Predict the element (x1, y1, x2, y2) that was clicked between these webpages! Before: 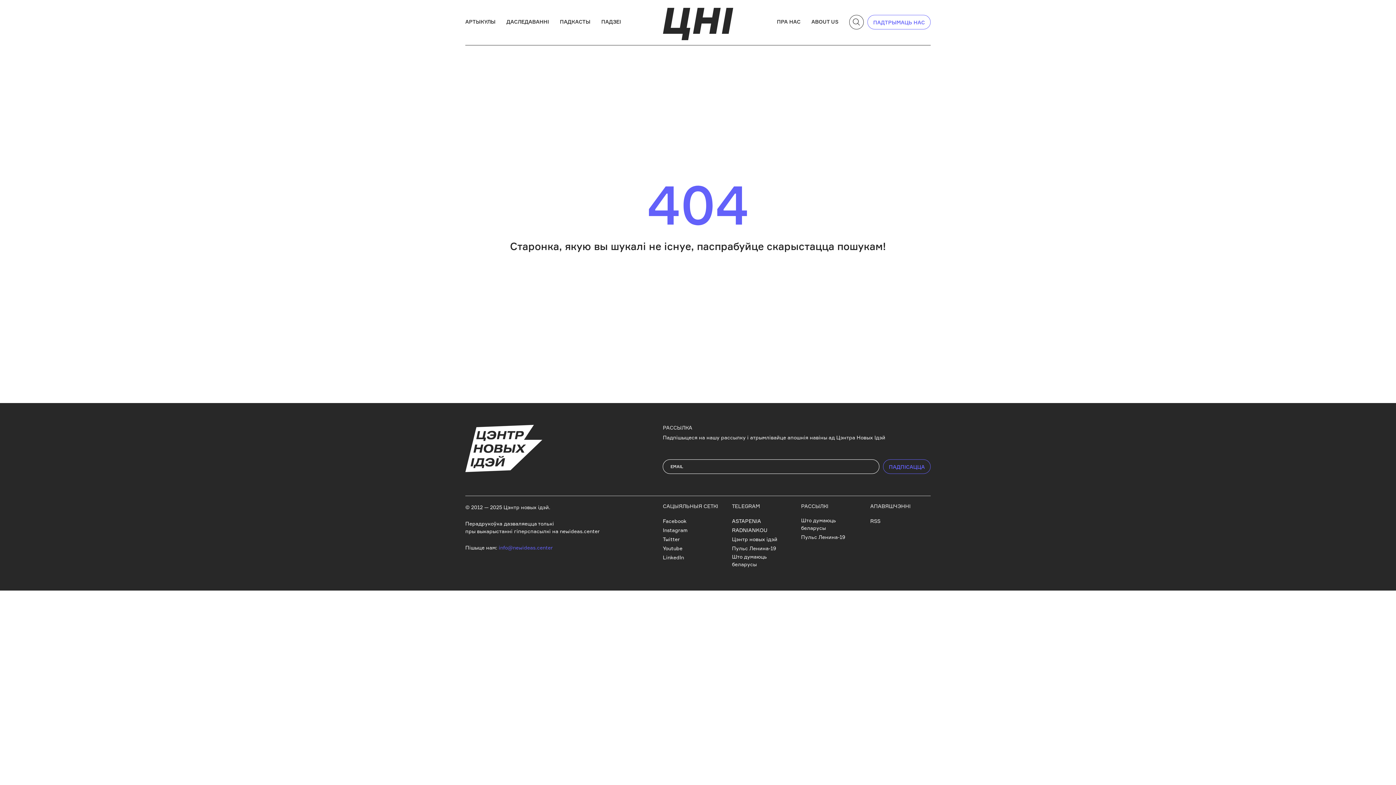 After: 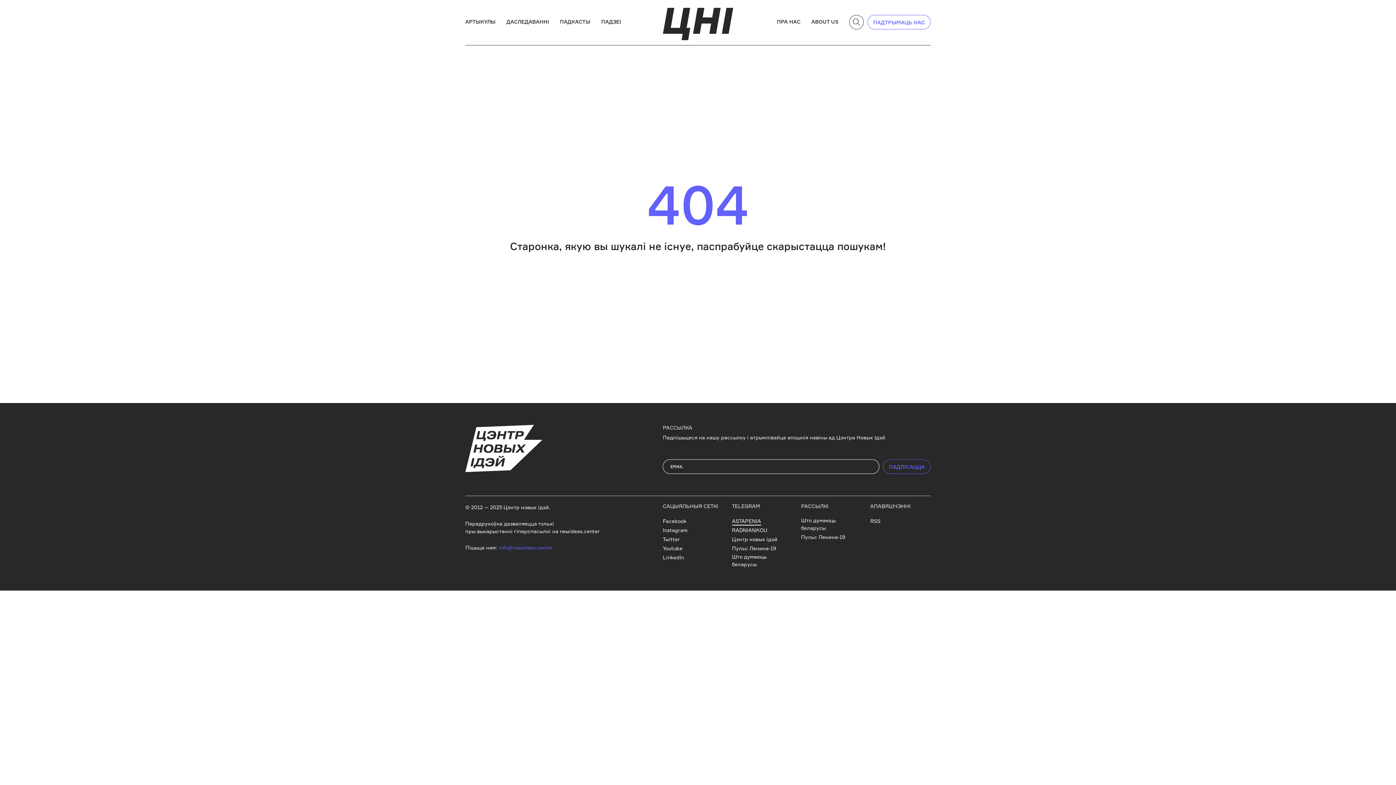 Action: label: ASTAPENIA bbox: (732, 517, 761, 525)